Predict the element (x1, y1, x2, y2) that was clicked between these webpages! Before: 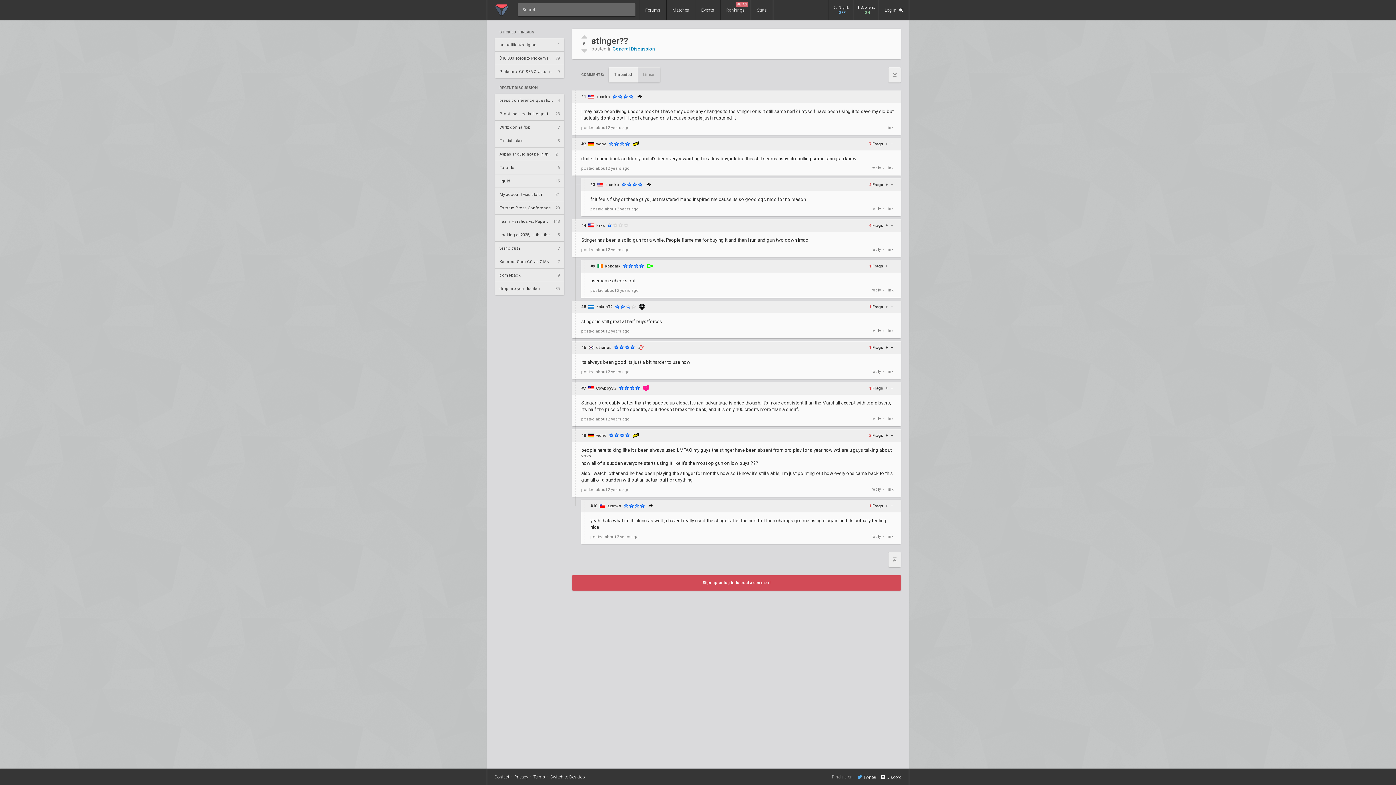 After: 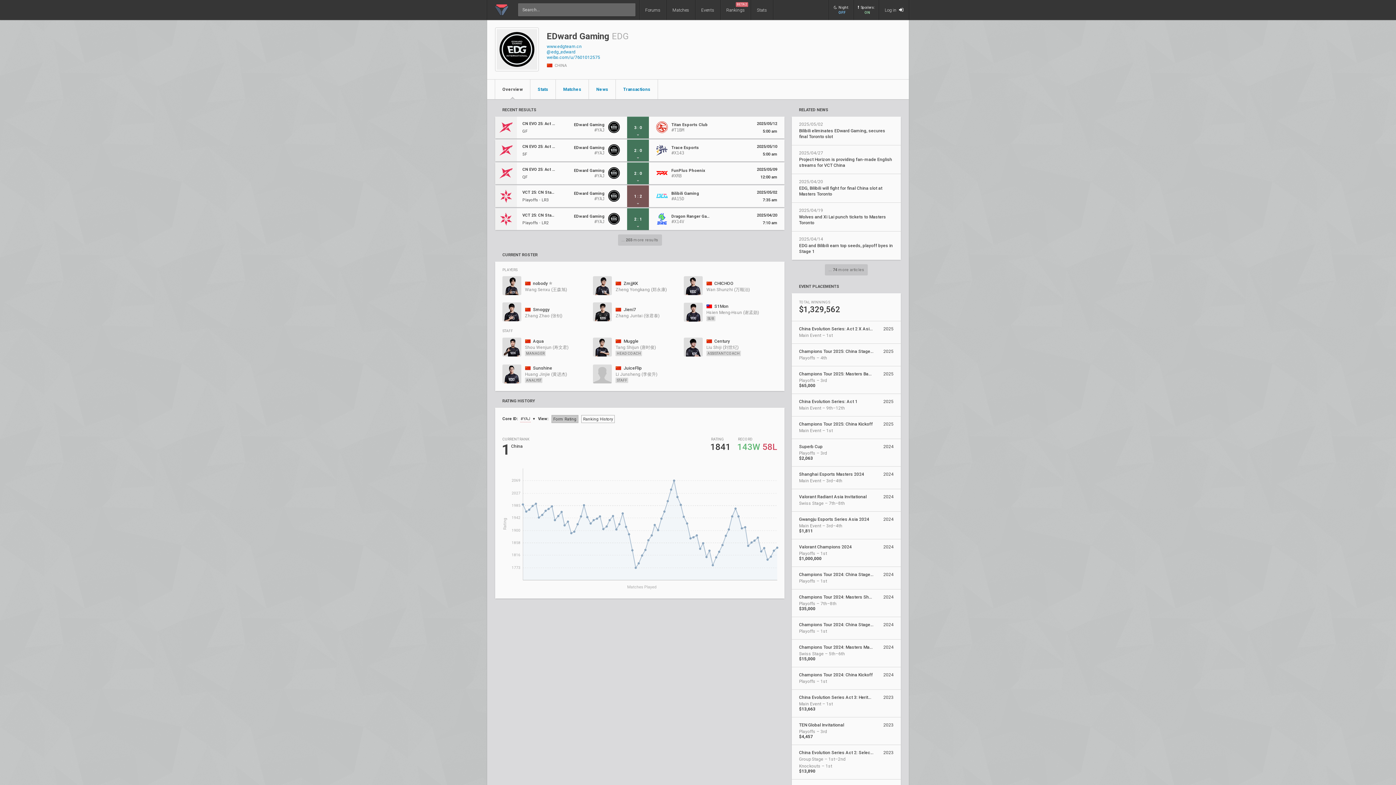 Action: bbox: (639, 304, 645, 309)